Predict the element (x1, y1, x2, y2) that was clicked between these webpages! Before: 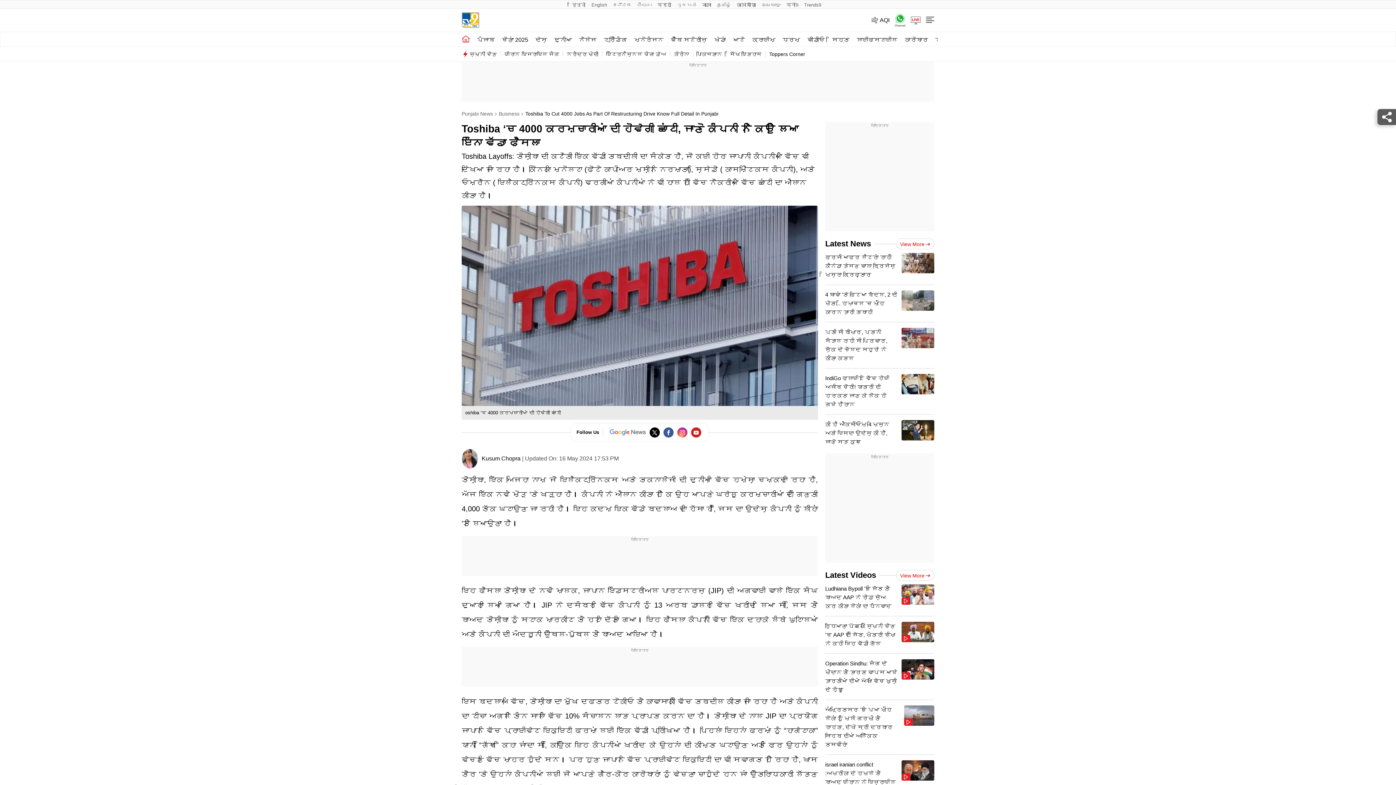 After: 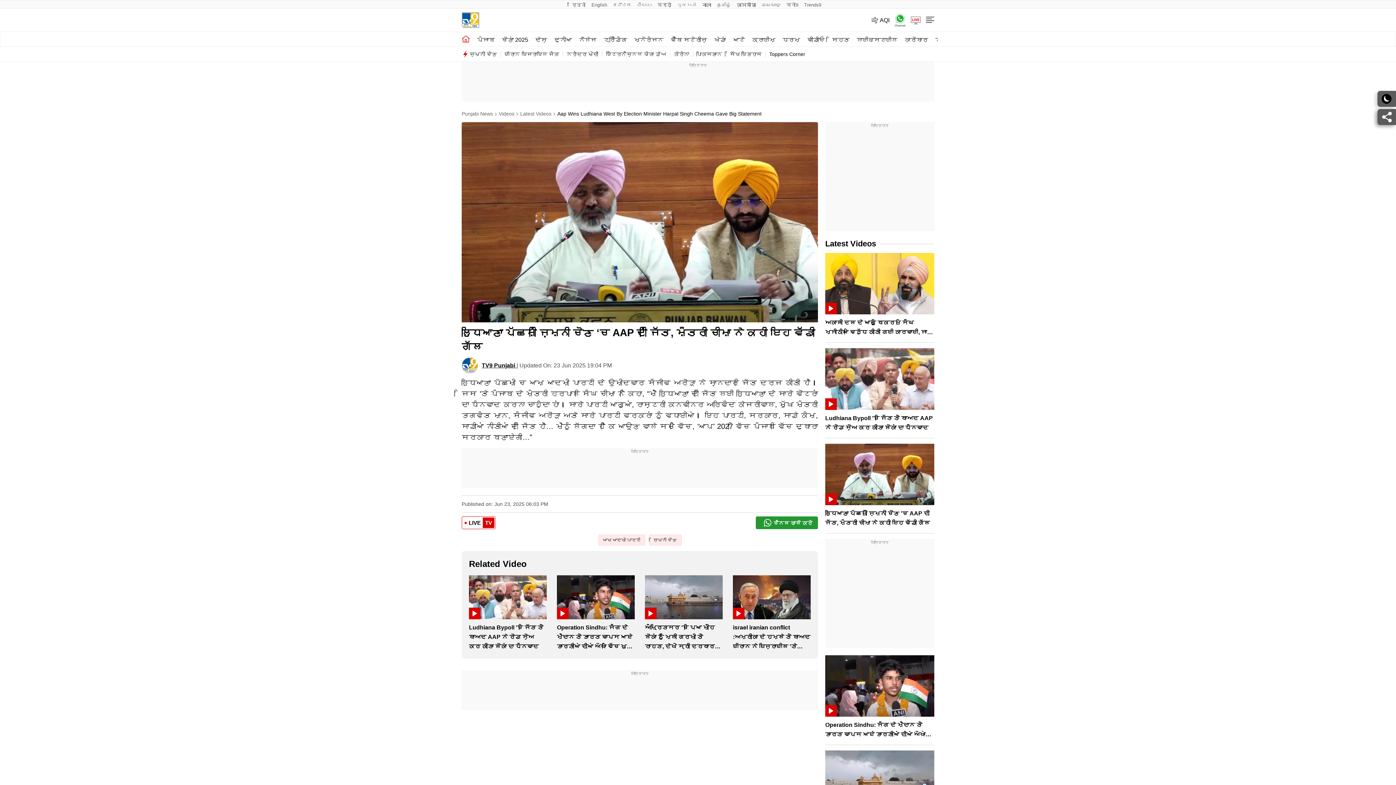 Action: bbox: (825, 622, 934, 654) label: ਲੁਧਿਆਣਾ ਪੱਛਮੀ ਜ਼ਿਮਨੀ ਚੋਣ 'ਚ AAP ਦੀ ਜਿੱਤ, ਮੰਤਰੀ ਚੀਮਾ ਨੇ ਕਹੀ ਇਹ ਵੱਡੀ ਗੱਲ